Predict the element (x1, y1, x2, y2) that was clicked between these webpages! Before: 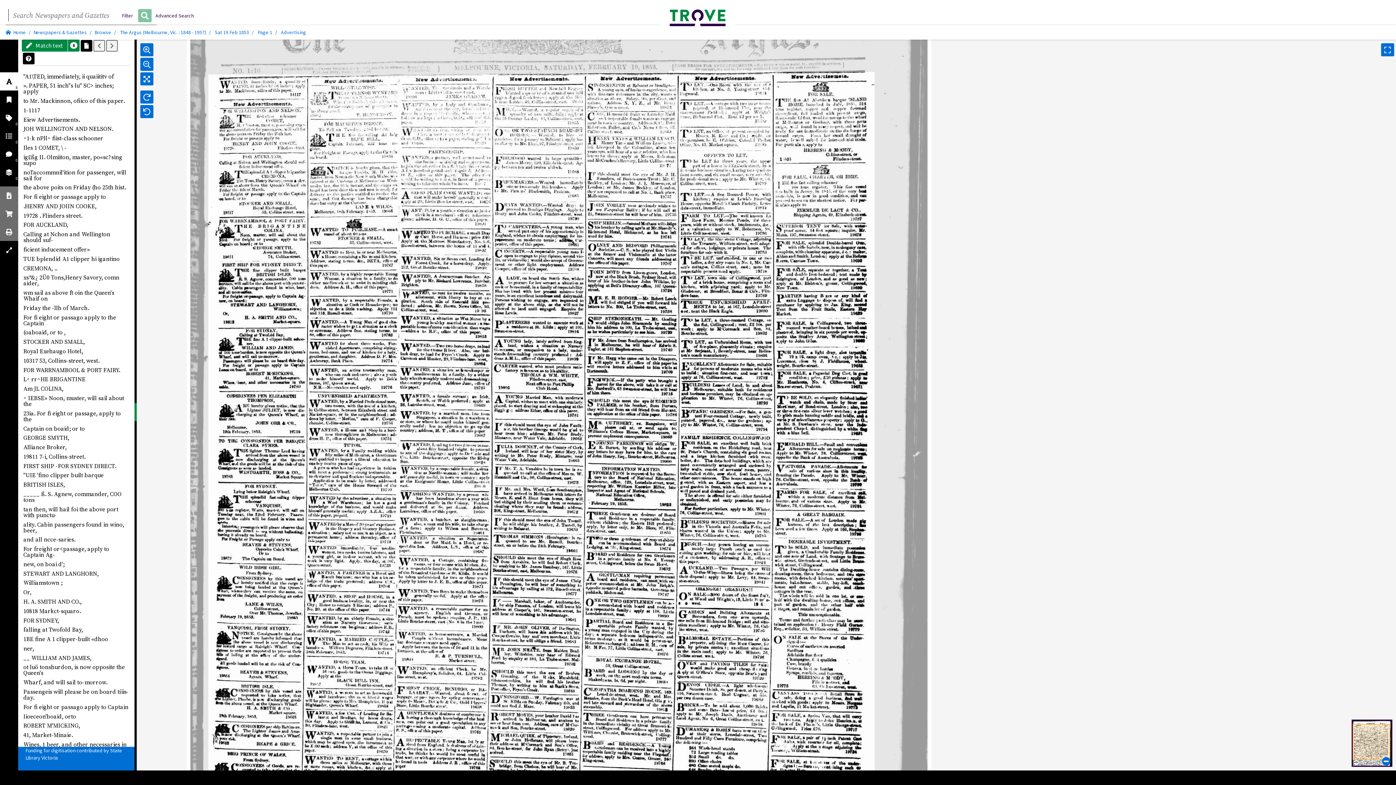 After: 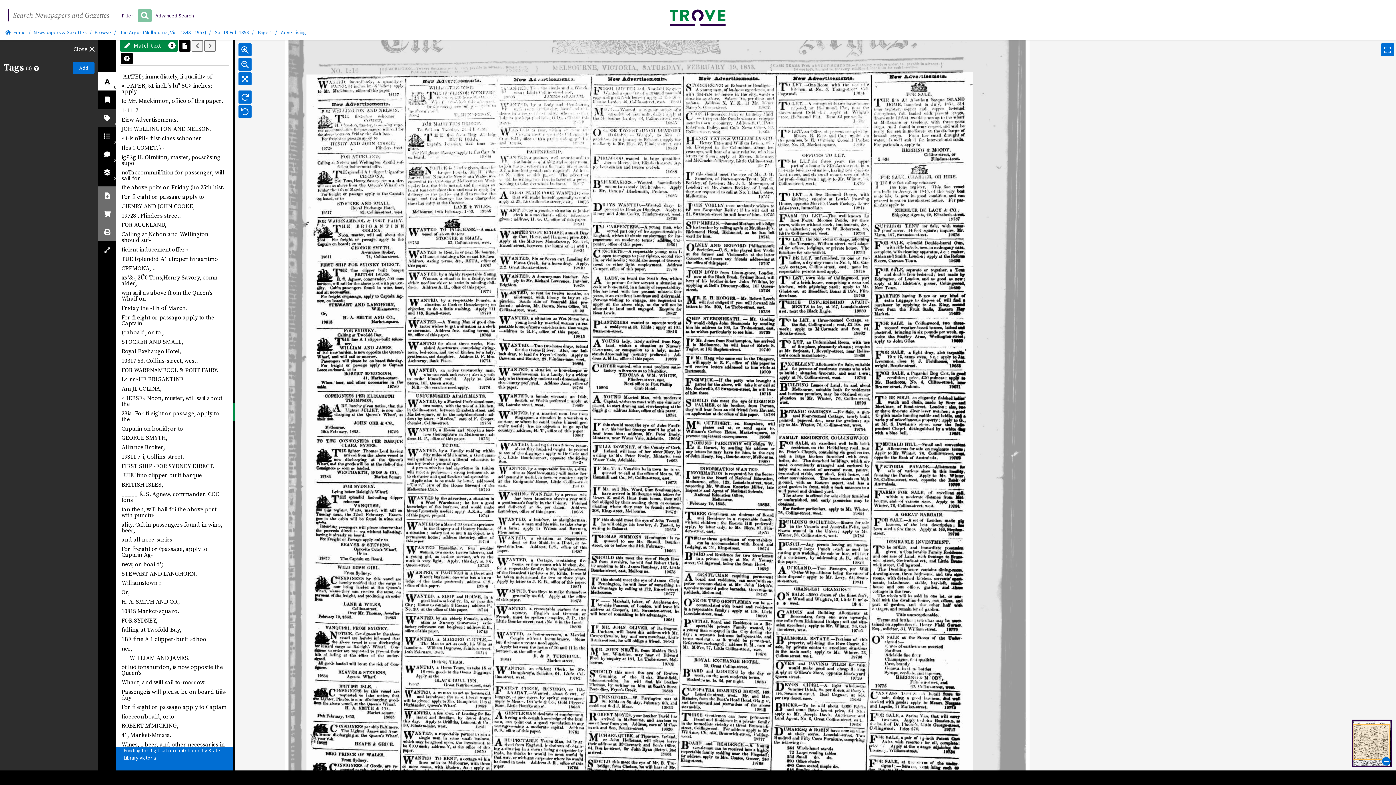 Action: bbox: (0, 108, 18, 126) label: 0